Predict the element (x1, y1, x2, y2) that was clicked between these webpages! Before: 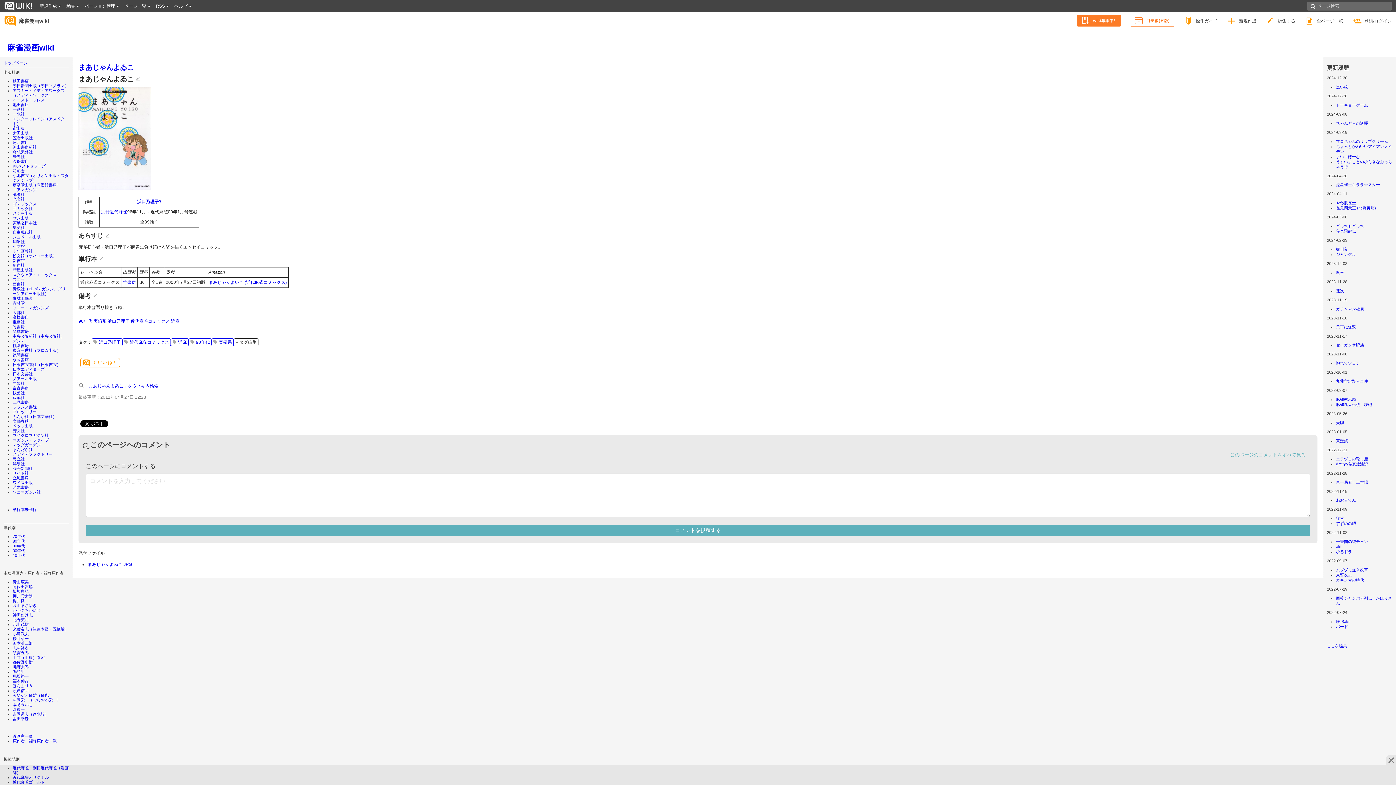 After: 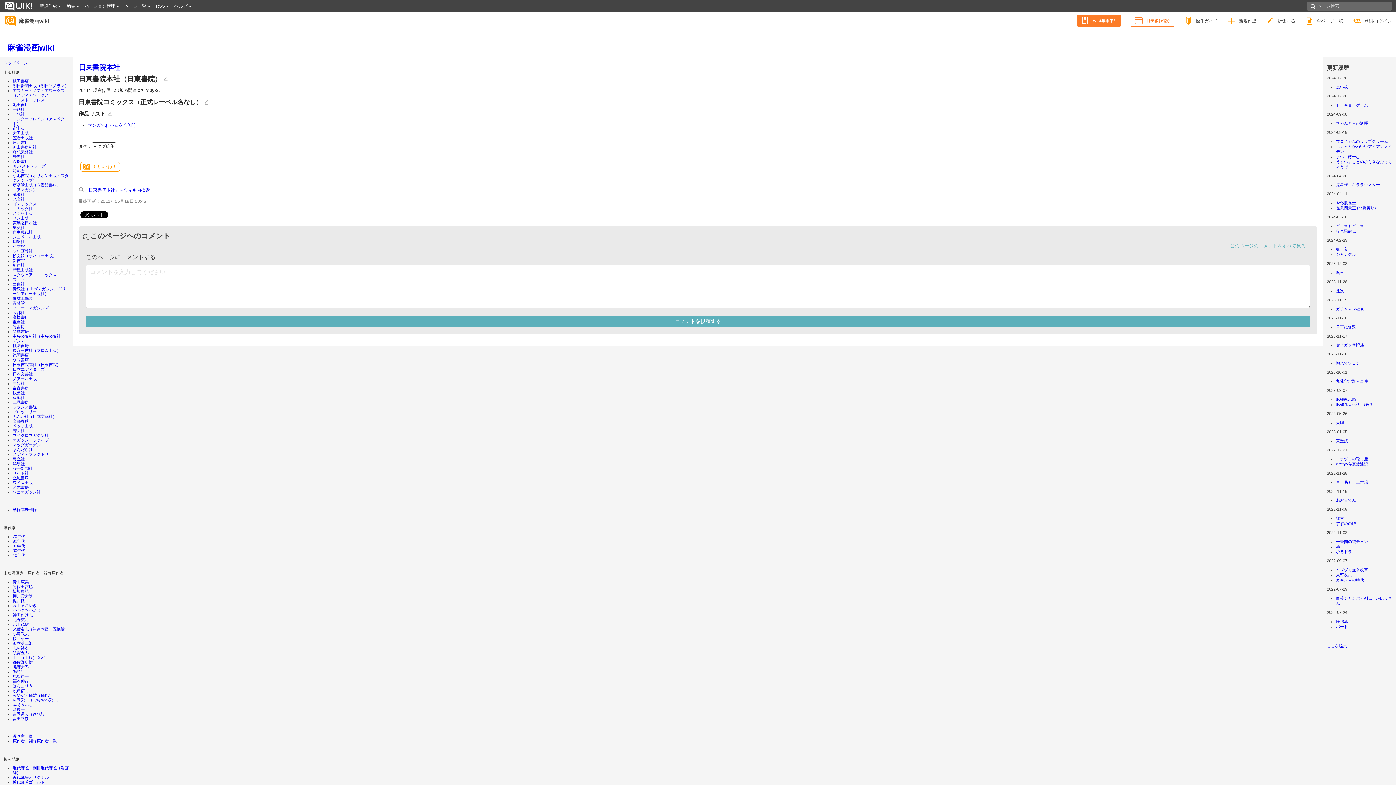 Action: label: 日東書院本社（日東書院） bbox: (12, 362, 60, 366)